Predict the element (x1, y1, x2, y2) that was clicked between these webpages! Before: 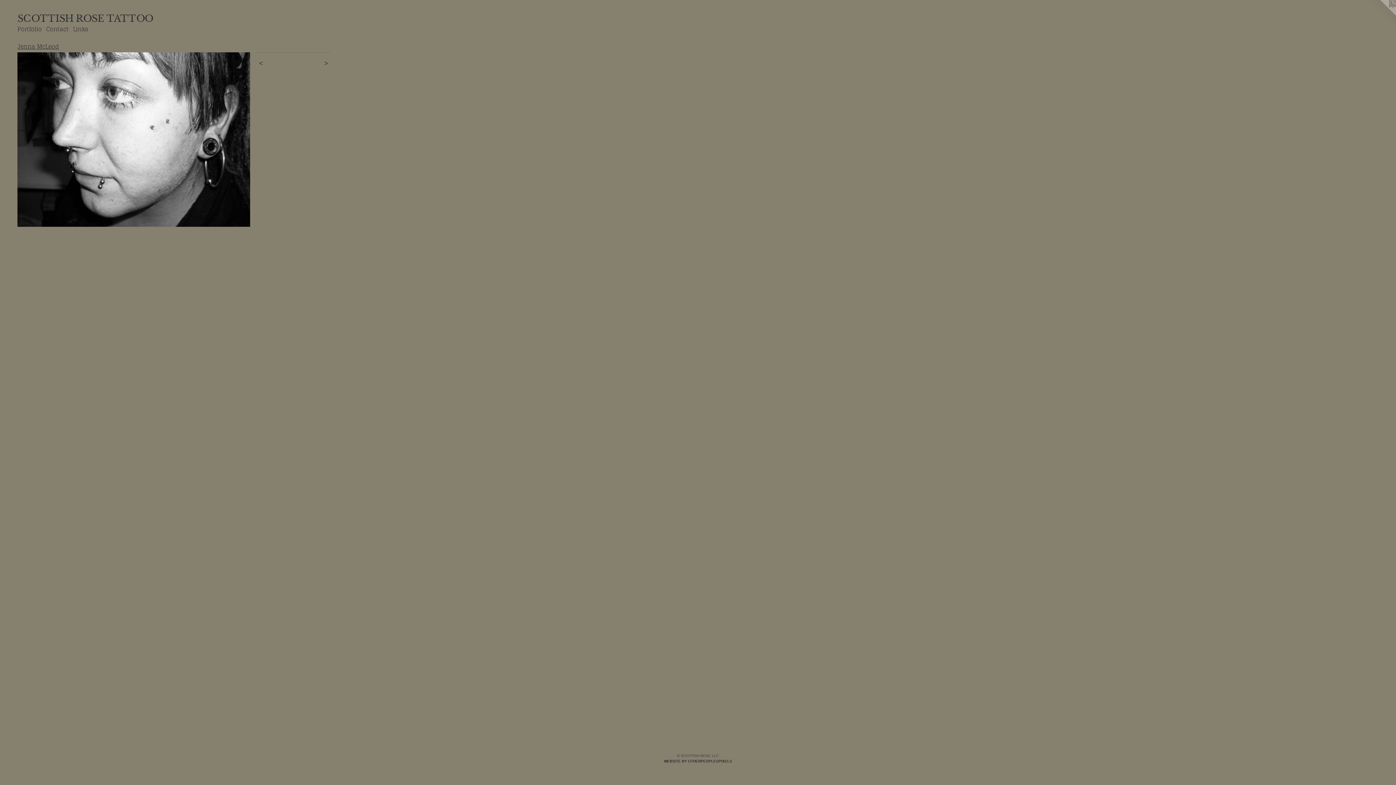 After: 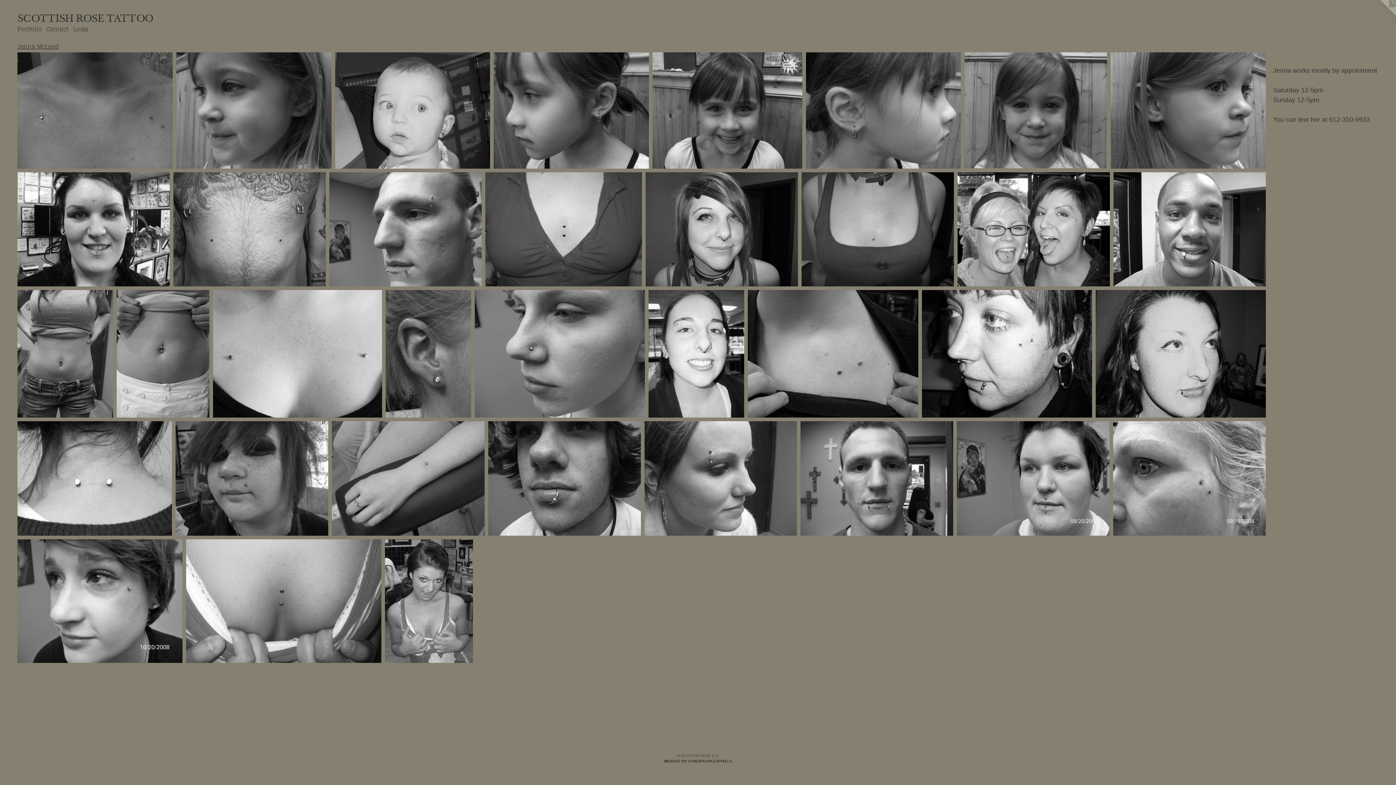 Action: label: Jenna McLeod bbox: (17, 41, 58, 51)